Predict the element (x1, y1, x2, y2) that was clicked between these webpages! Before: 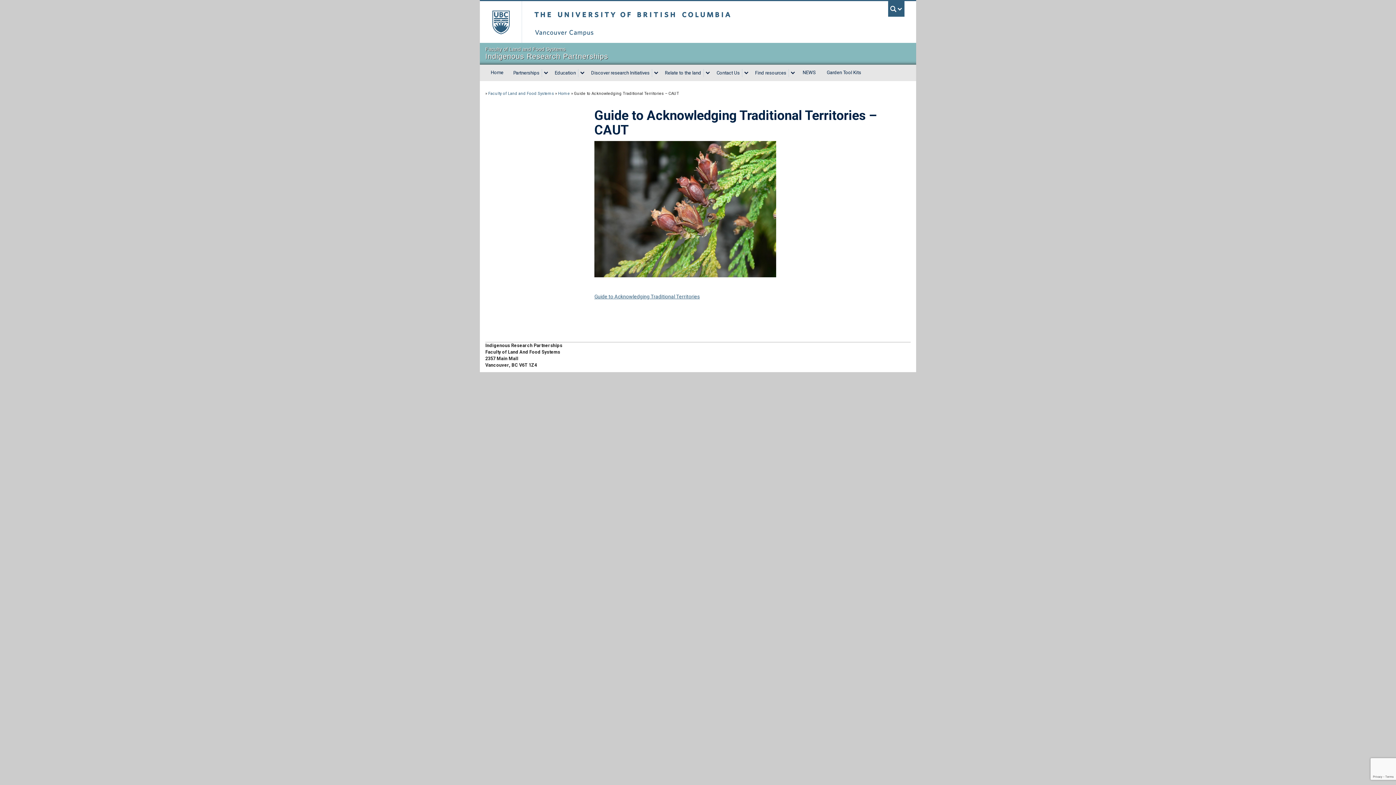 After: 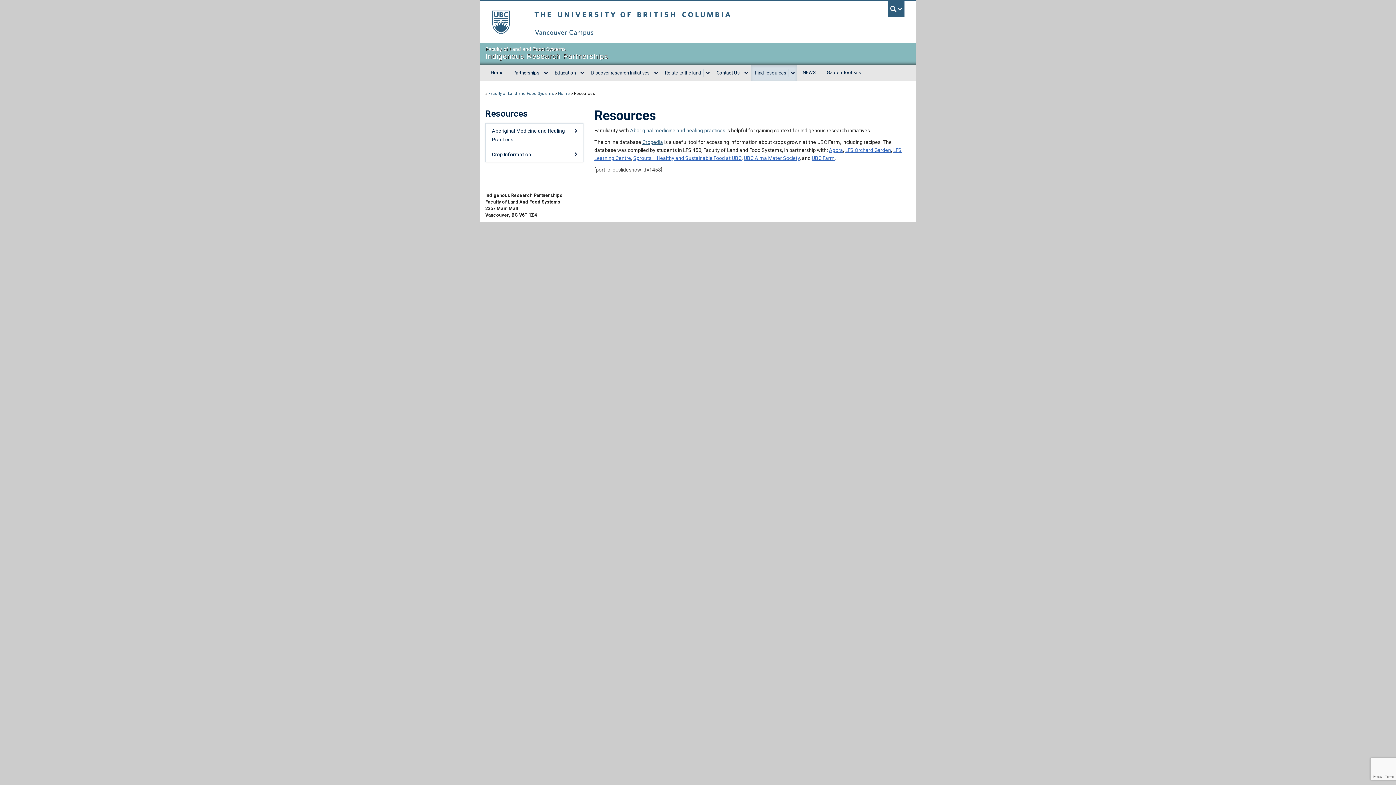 Action: bbox: (750, 64, 789, 81) label: Find resources